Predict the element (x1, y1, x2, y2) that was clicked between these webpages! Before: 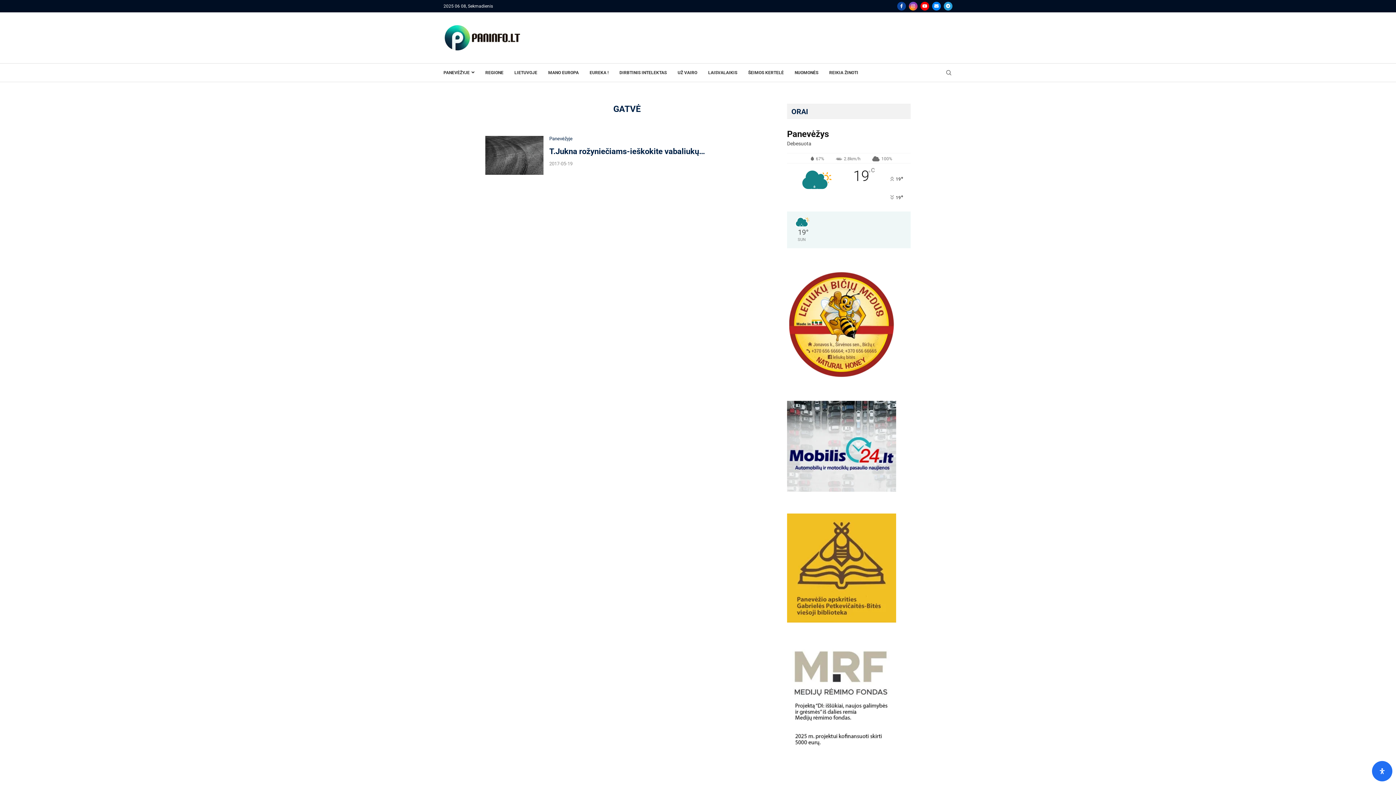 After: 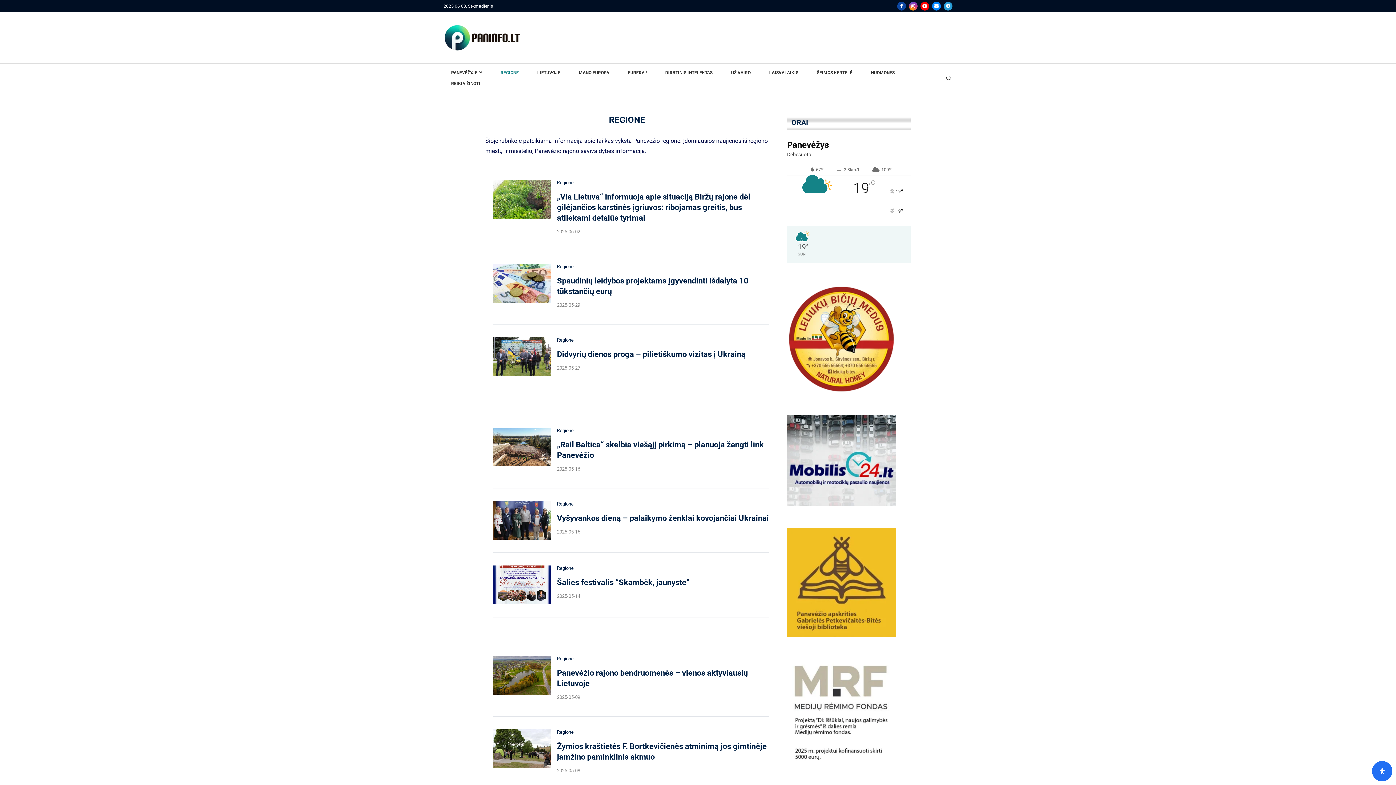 Action: bbox: (485, 67, 503, 78) label: REGIONE